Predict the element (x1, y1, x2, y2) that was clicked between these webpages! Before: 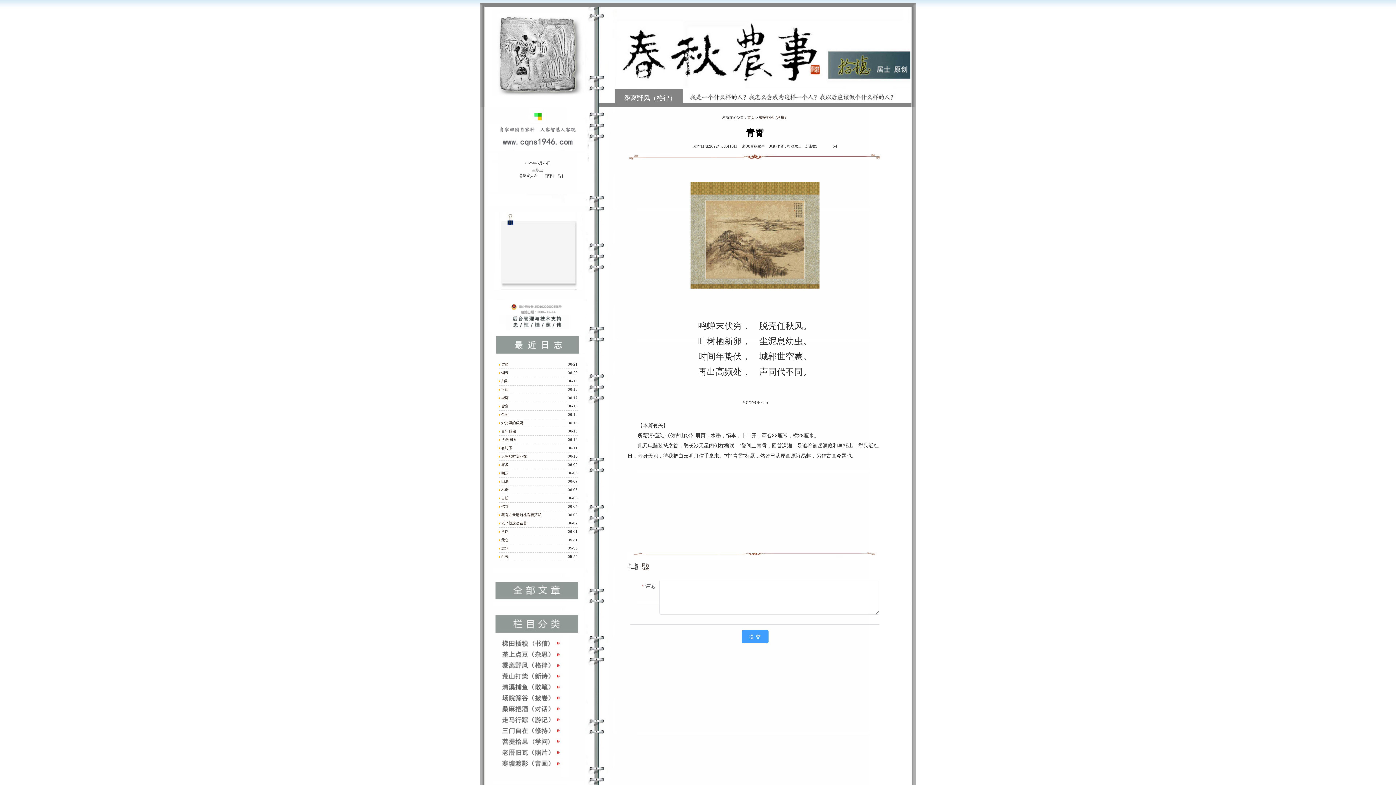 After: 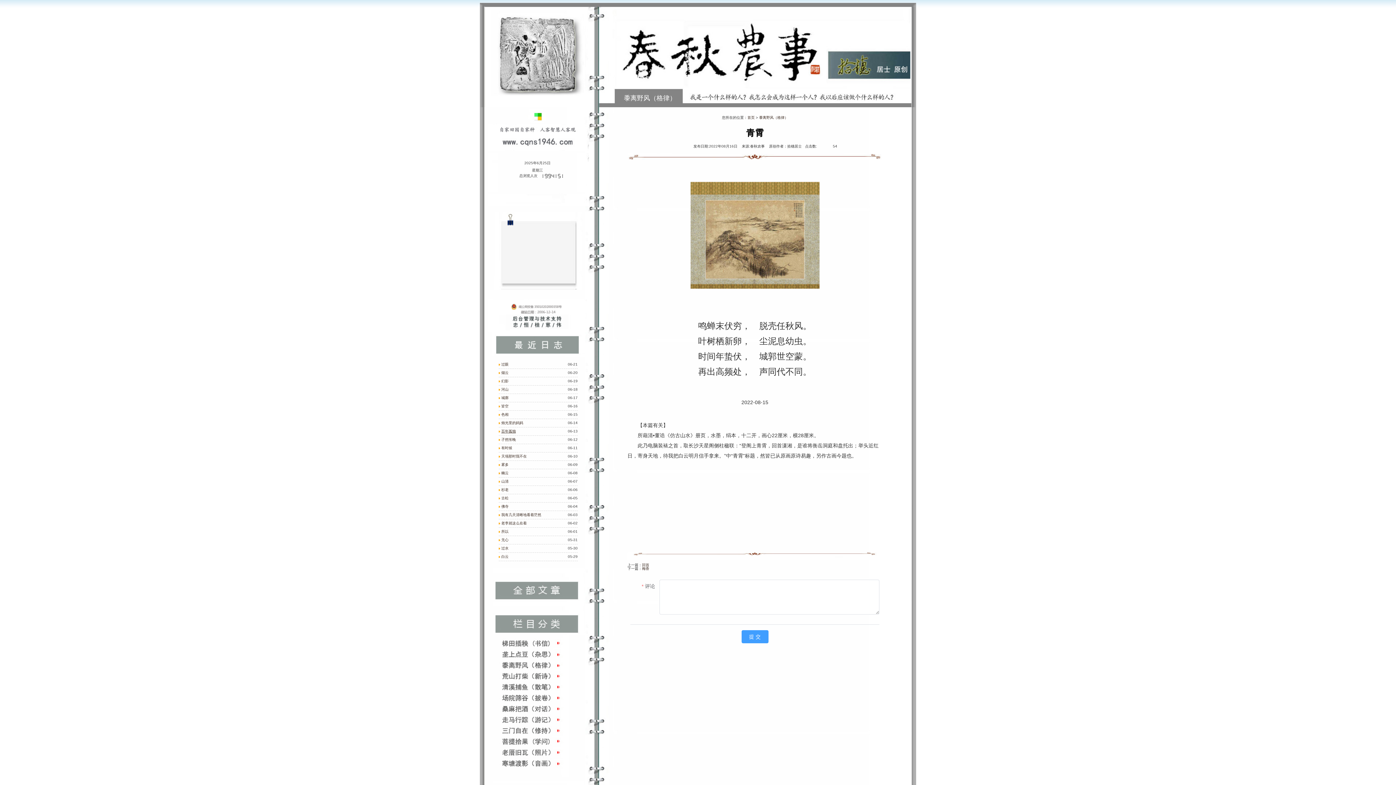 Action: label: 百年孤独 bbox: (501, 429, 516, 433)